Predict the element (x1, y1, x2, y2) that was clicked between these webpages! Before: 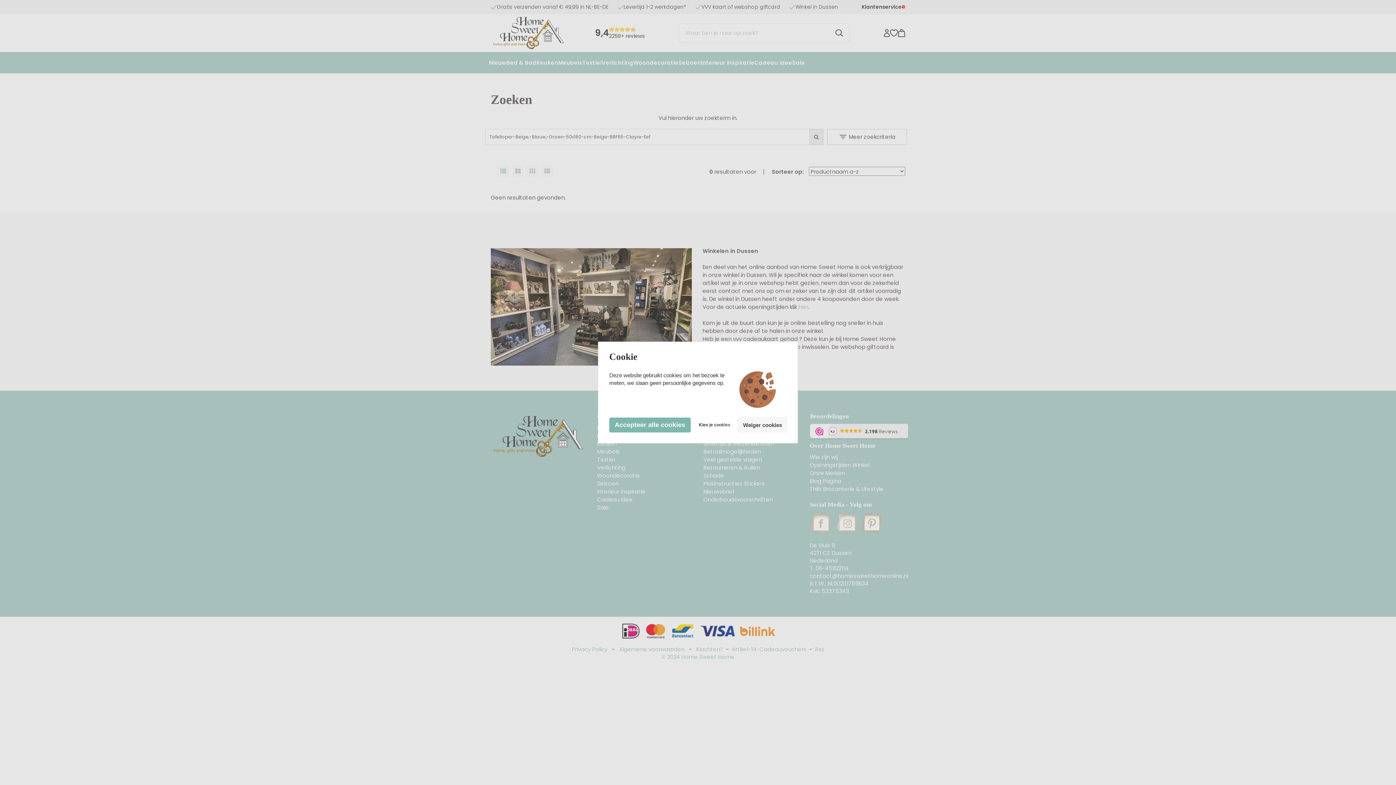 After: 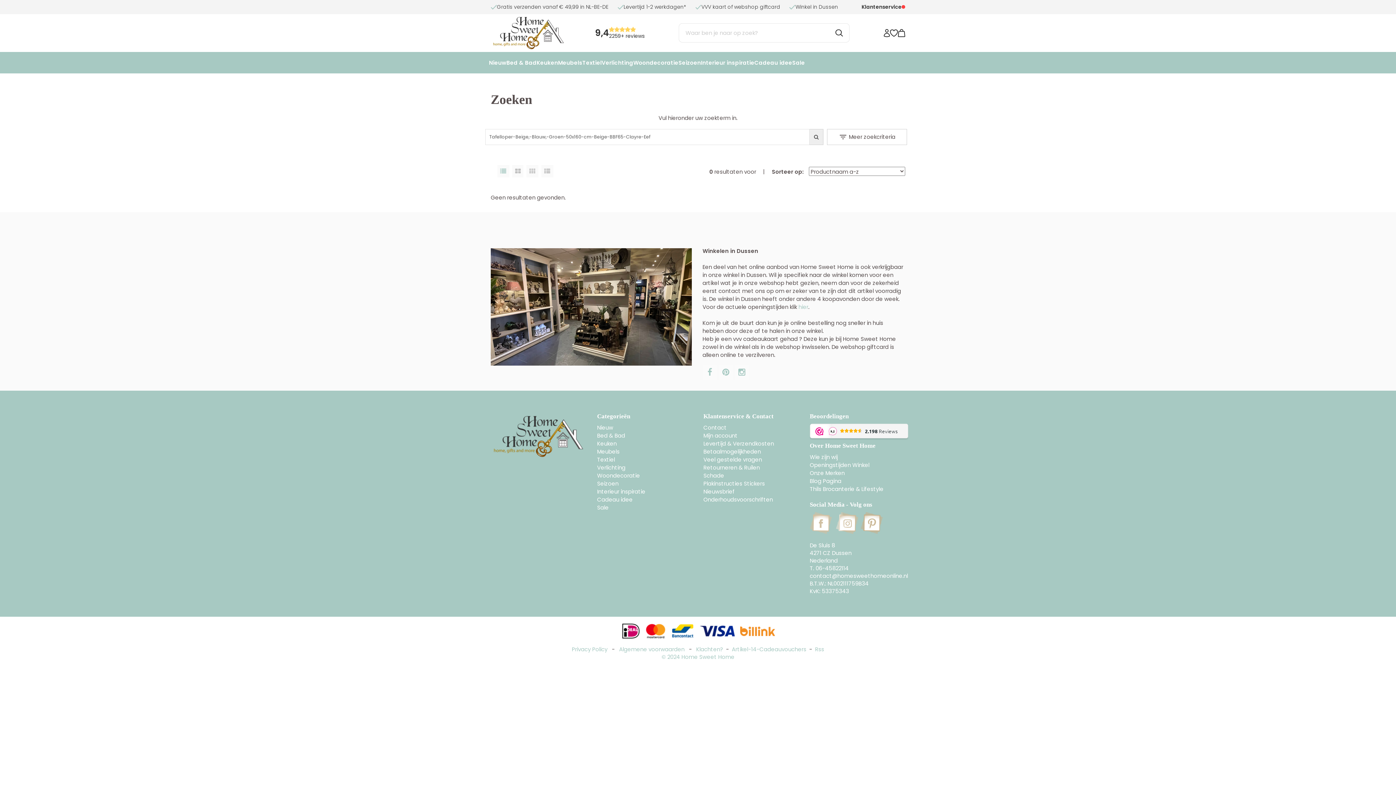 Action: label: Accepteer alle cookies bbox: (609, 417, 690, 432)